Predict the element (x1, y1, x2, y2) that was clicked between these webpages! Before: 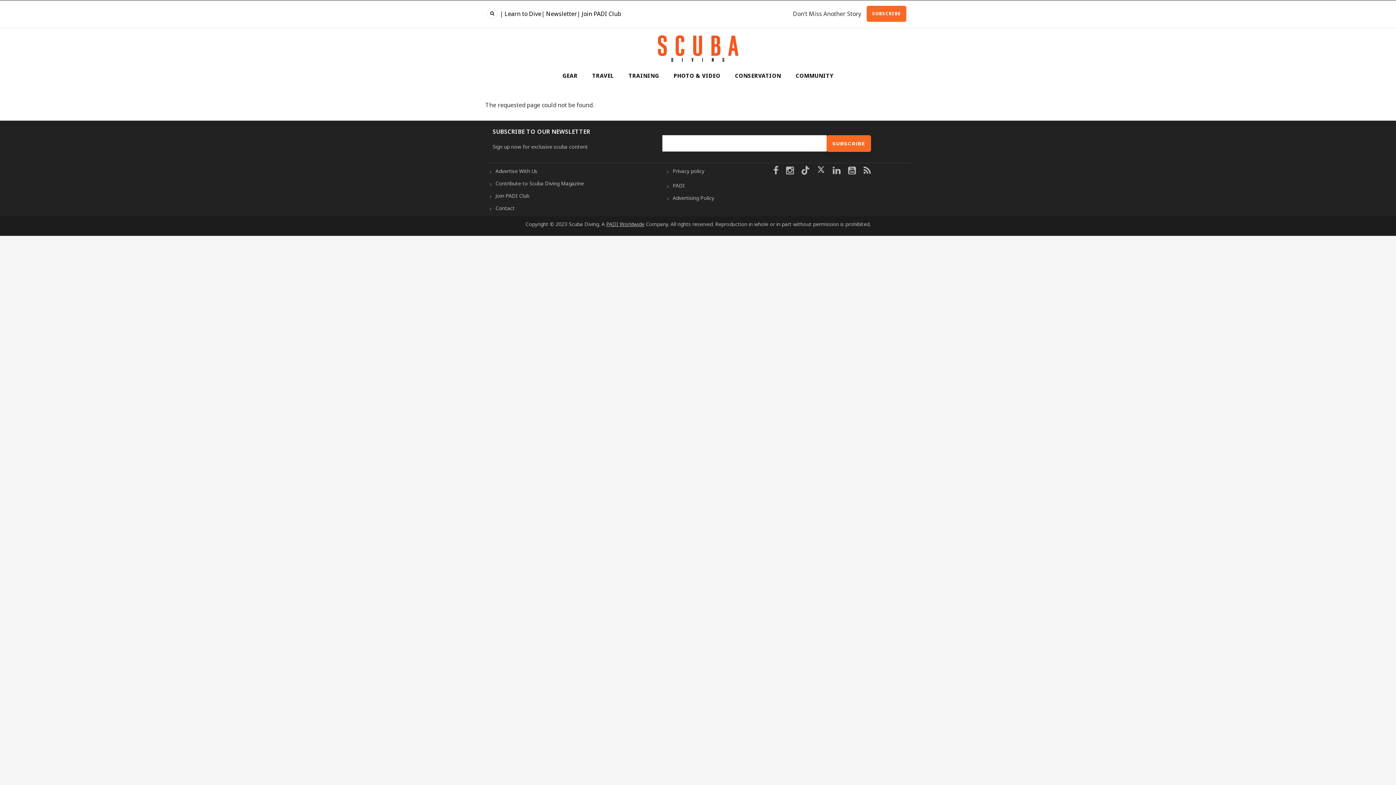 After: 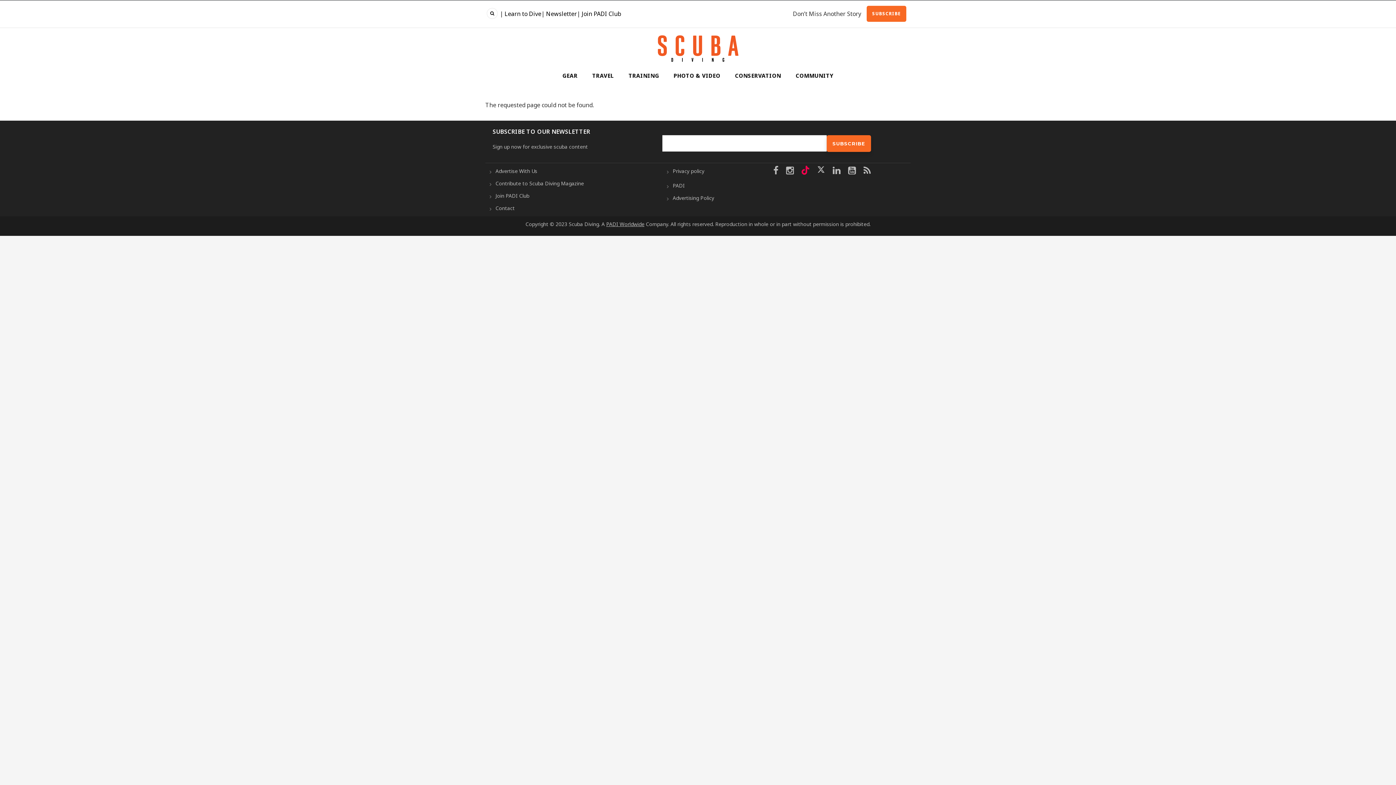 Action: bbox: (801, 165, 809, 177)